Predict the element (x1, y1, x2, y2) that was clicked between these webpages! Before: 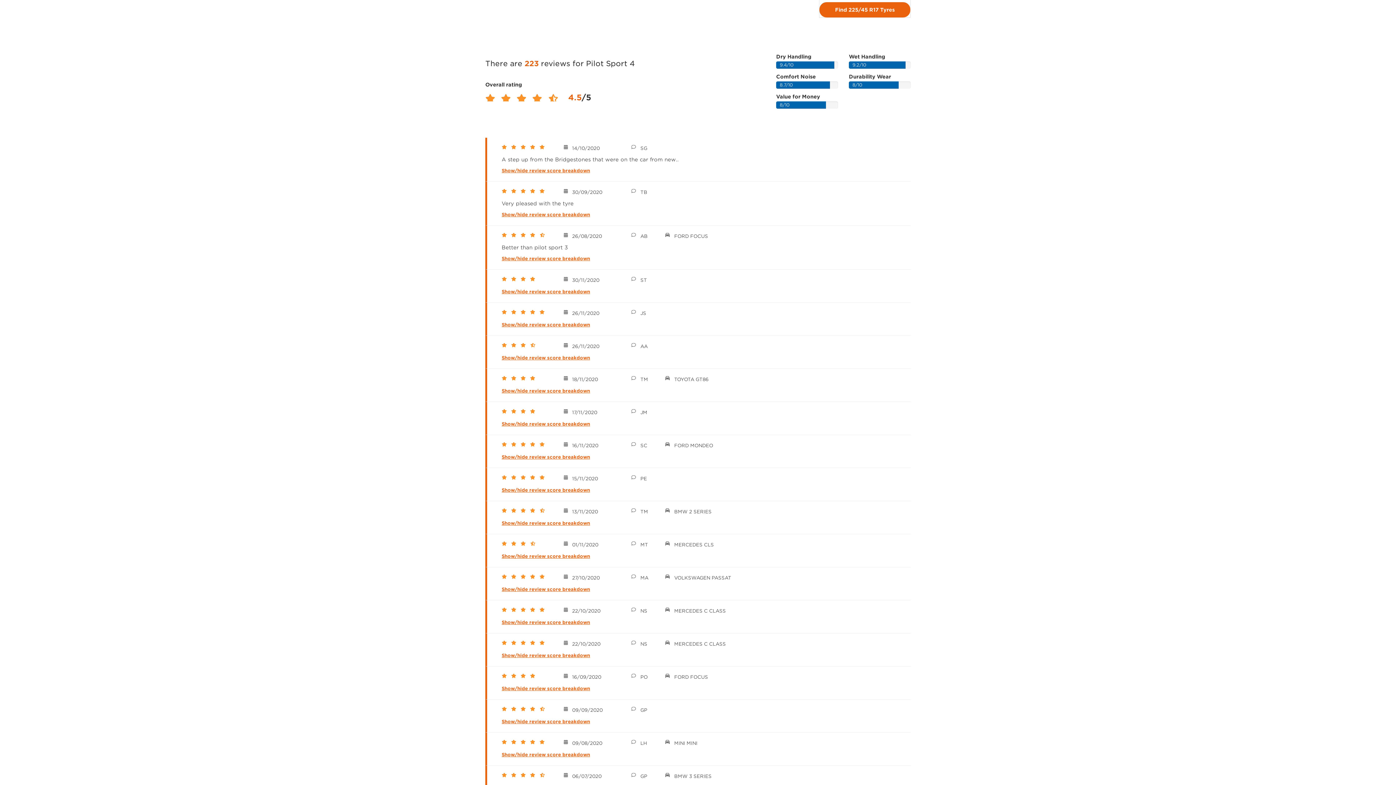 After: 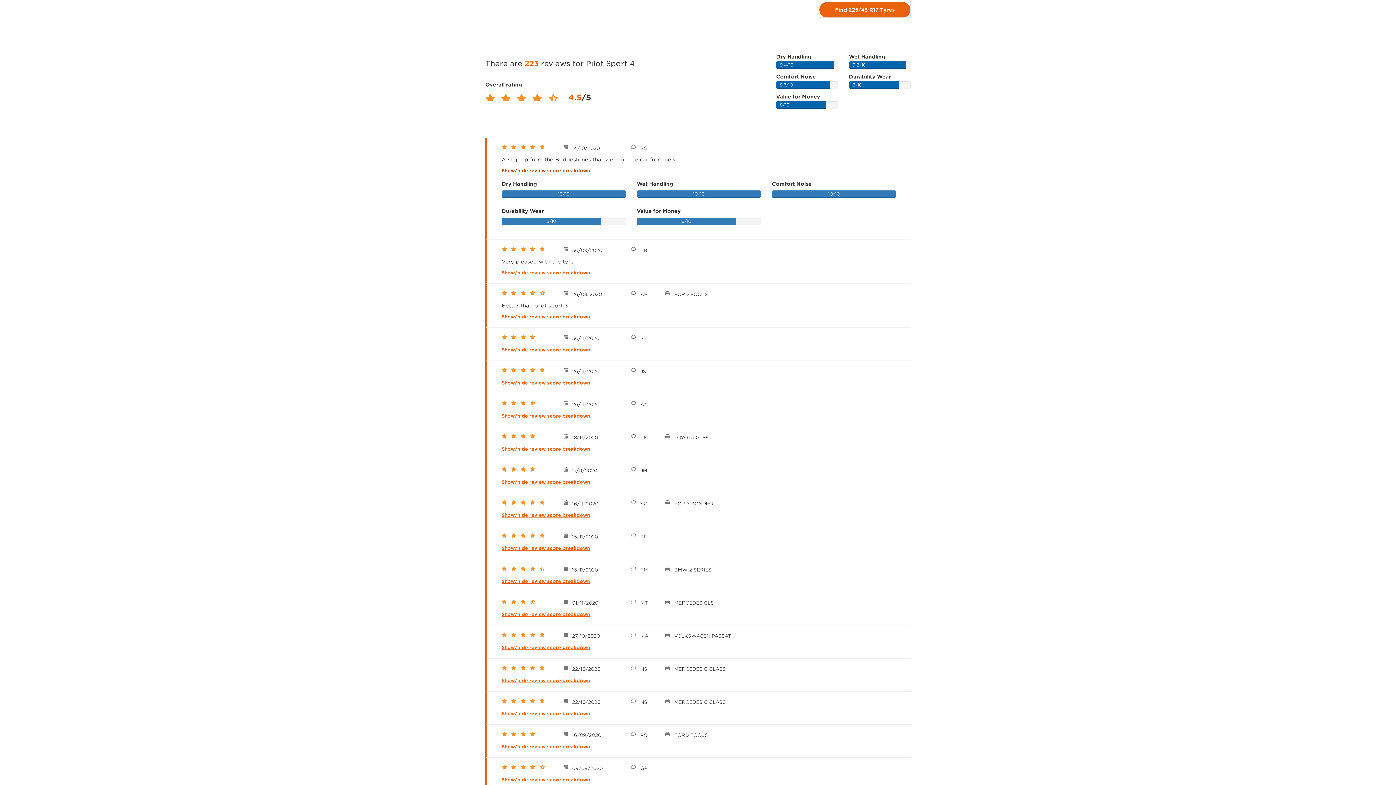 Action: label: Show or hide the review score breakdown bbox: (501, 168, 590, 173)